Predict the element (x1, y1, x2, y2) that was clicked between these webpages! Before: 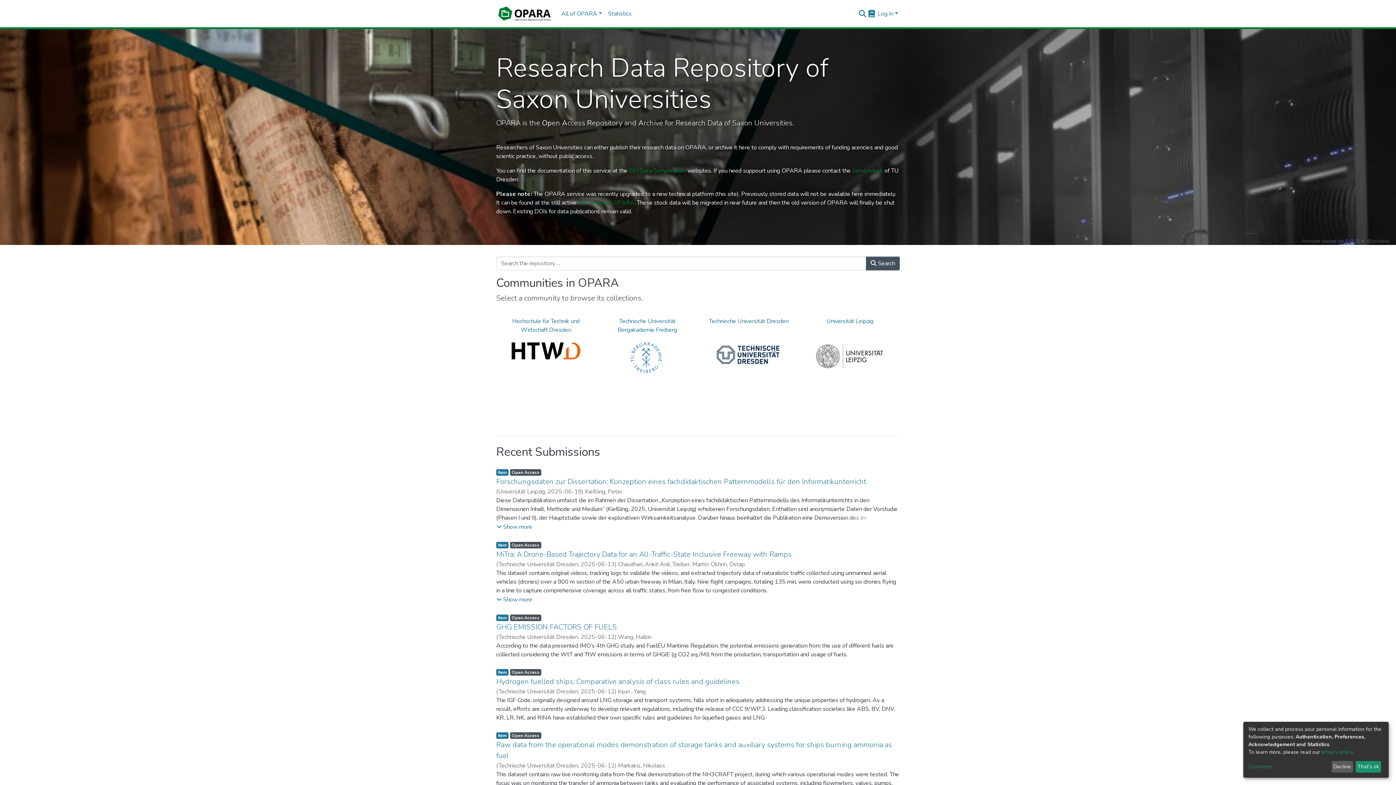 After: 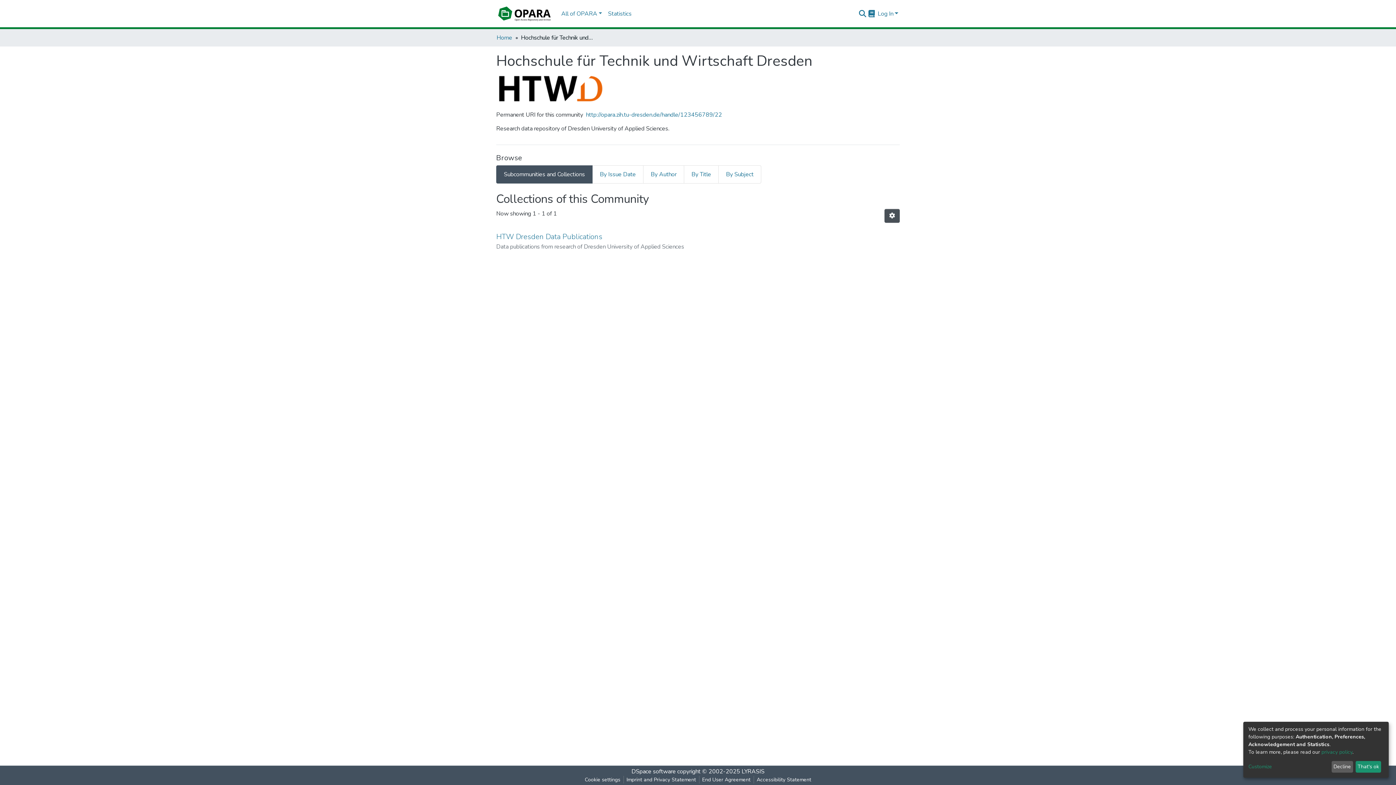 Action: bbox: (503, 69, 588, 101) label: Hochschule für Technik und Wirtschaft Dresden